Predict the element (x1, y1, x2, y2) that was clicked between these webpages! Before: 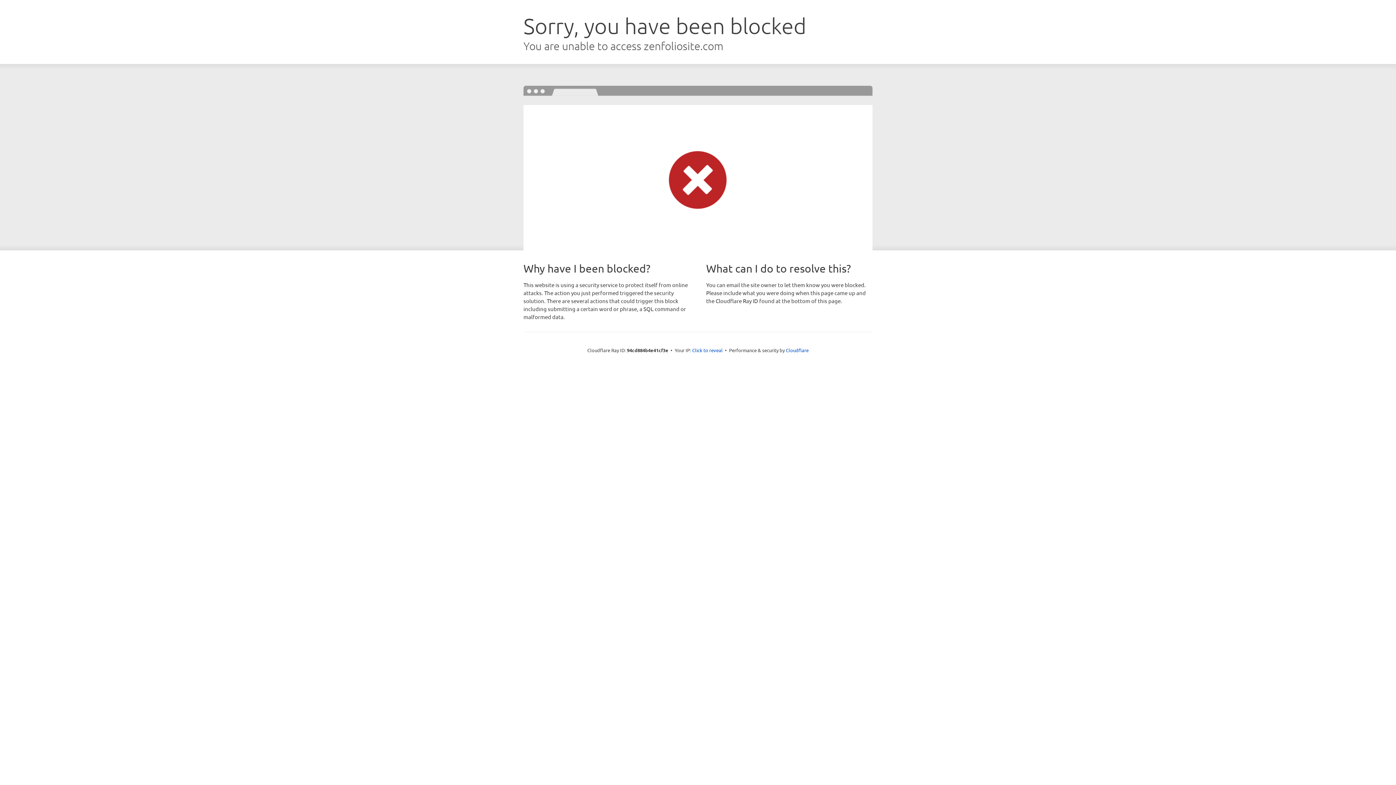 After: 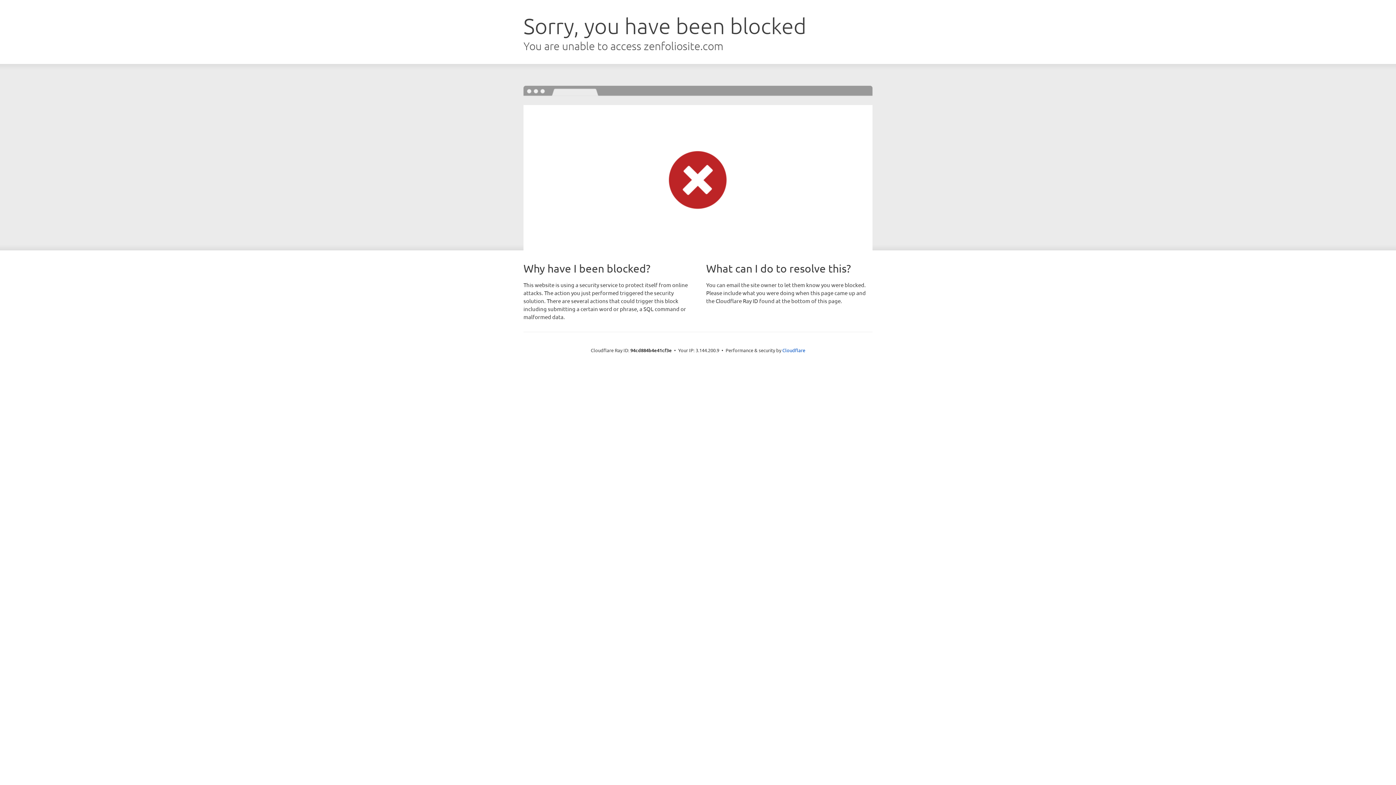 Action: bbox: (692, 346, 722, 353) label: Click to reveal